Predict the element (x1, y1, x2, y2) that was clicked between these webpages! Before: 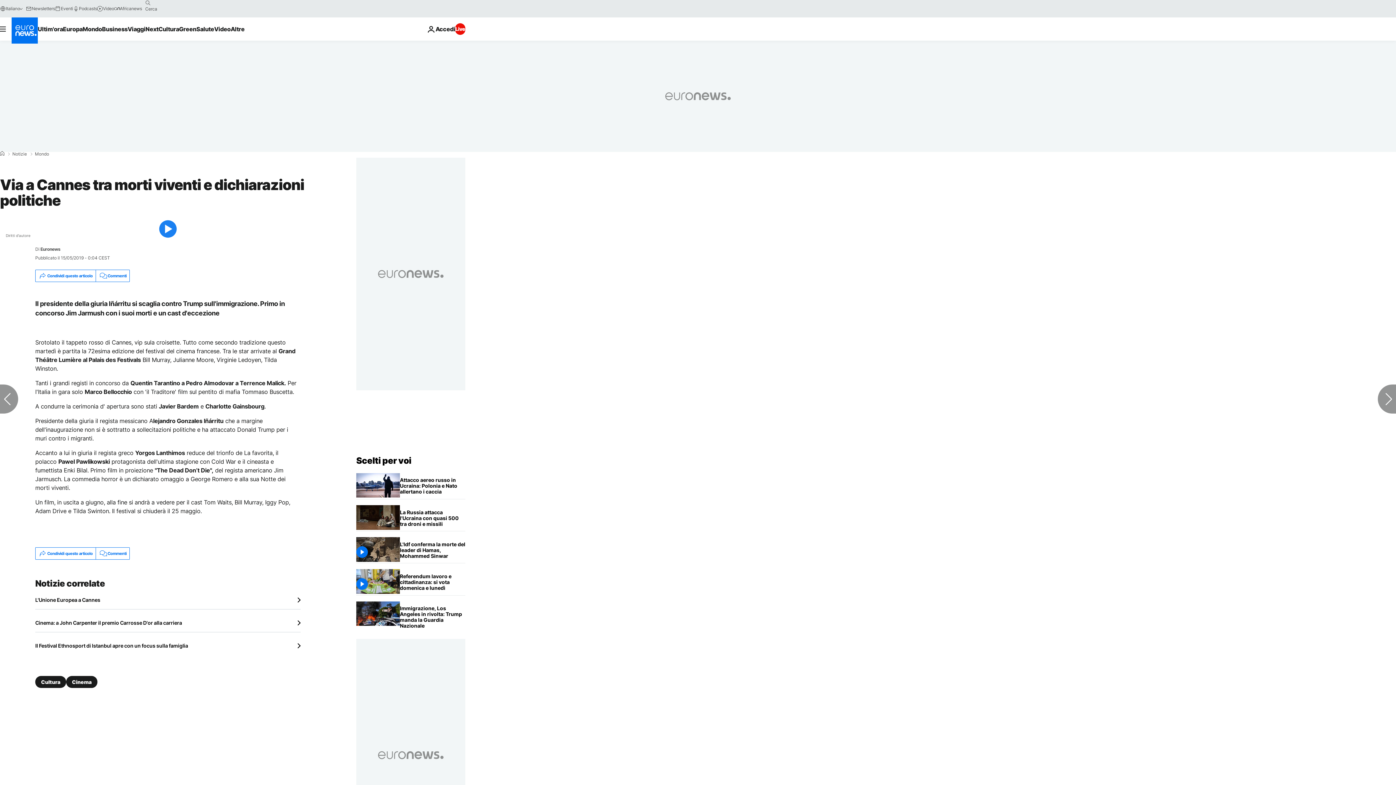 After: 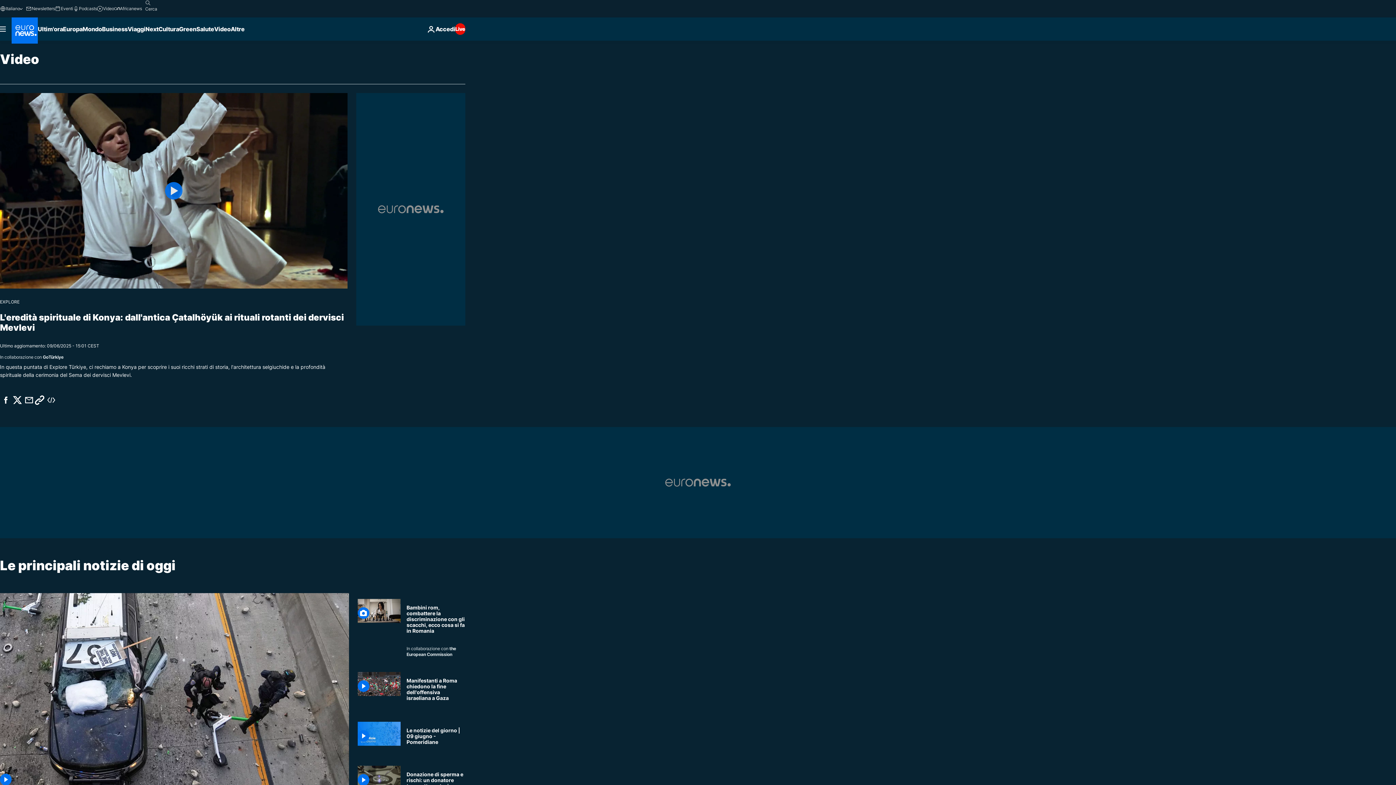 Action: label: Video bbox: (97, 5, 114, 11)